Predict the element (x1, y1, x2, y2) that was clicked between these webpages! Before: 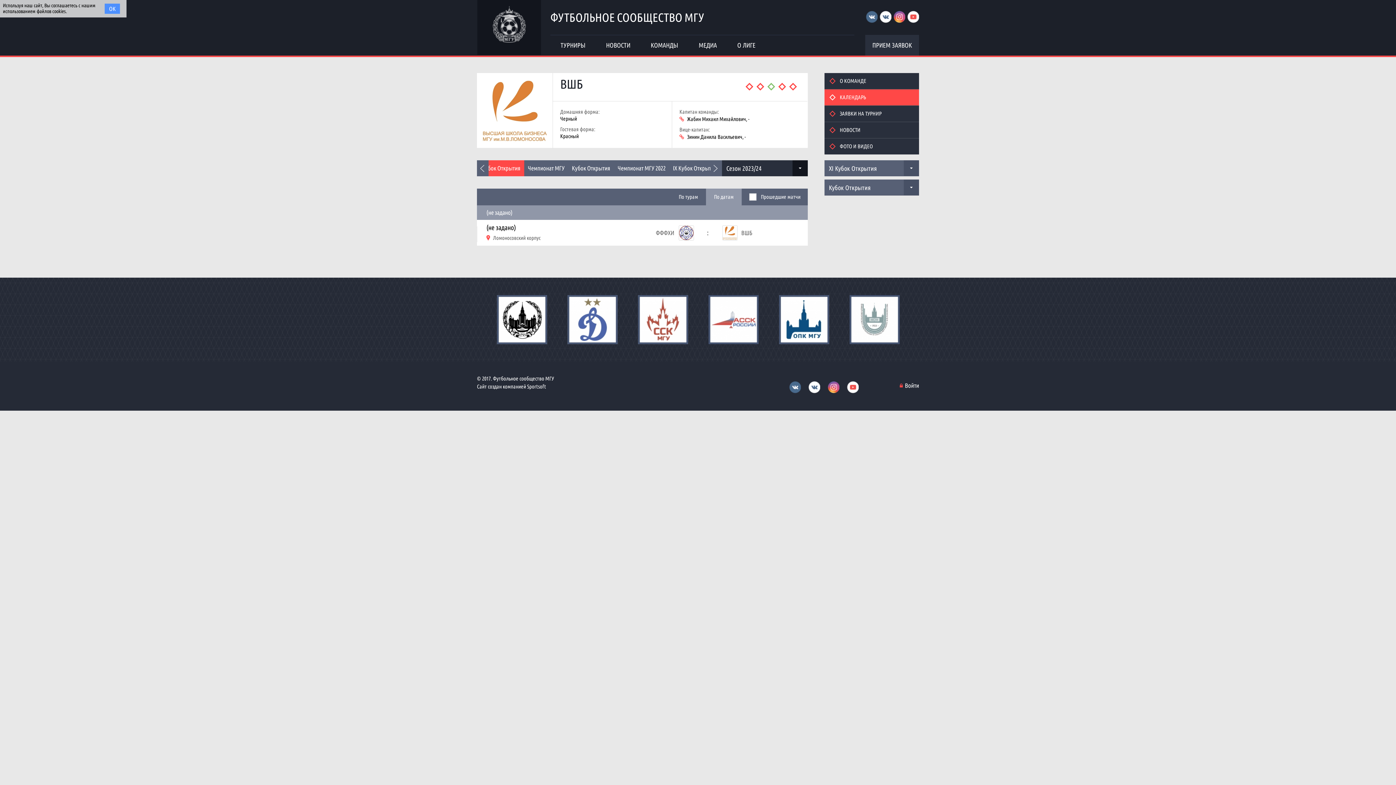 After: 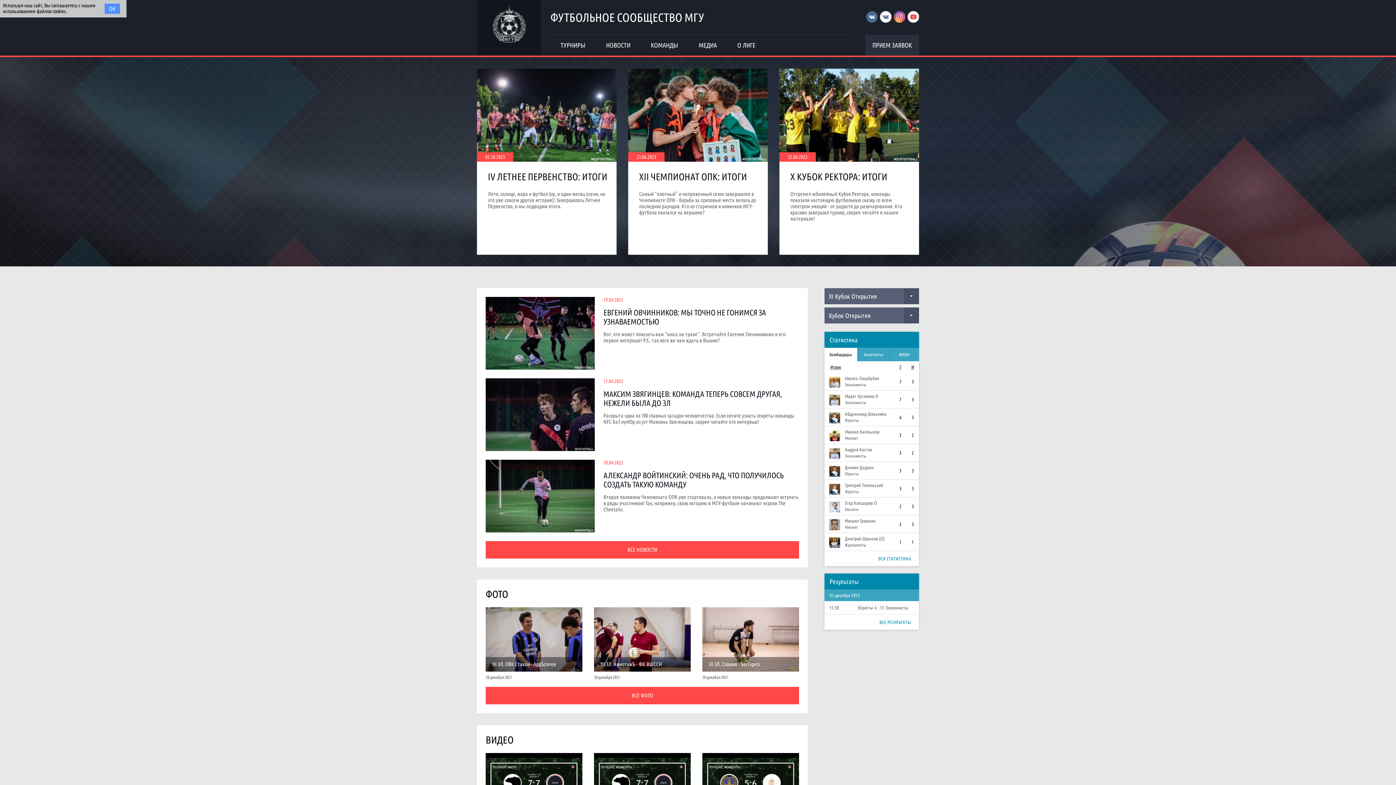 Action: bbox: (477, 0, 541, 55)